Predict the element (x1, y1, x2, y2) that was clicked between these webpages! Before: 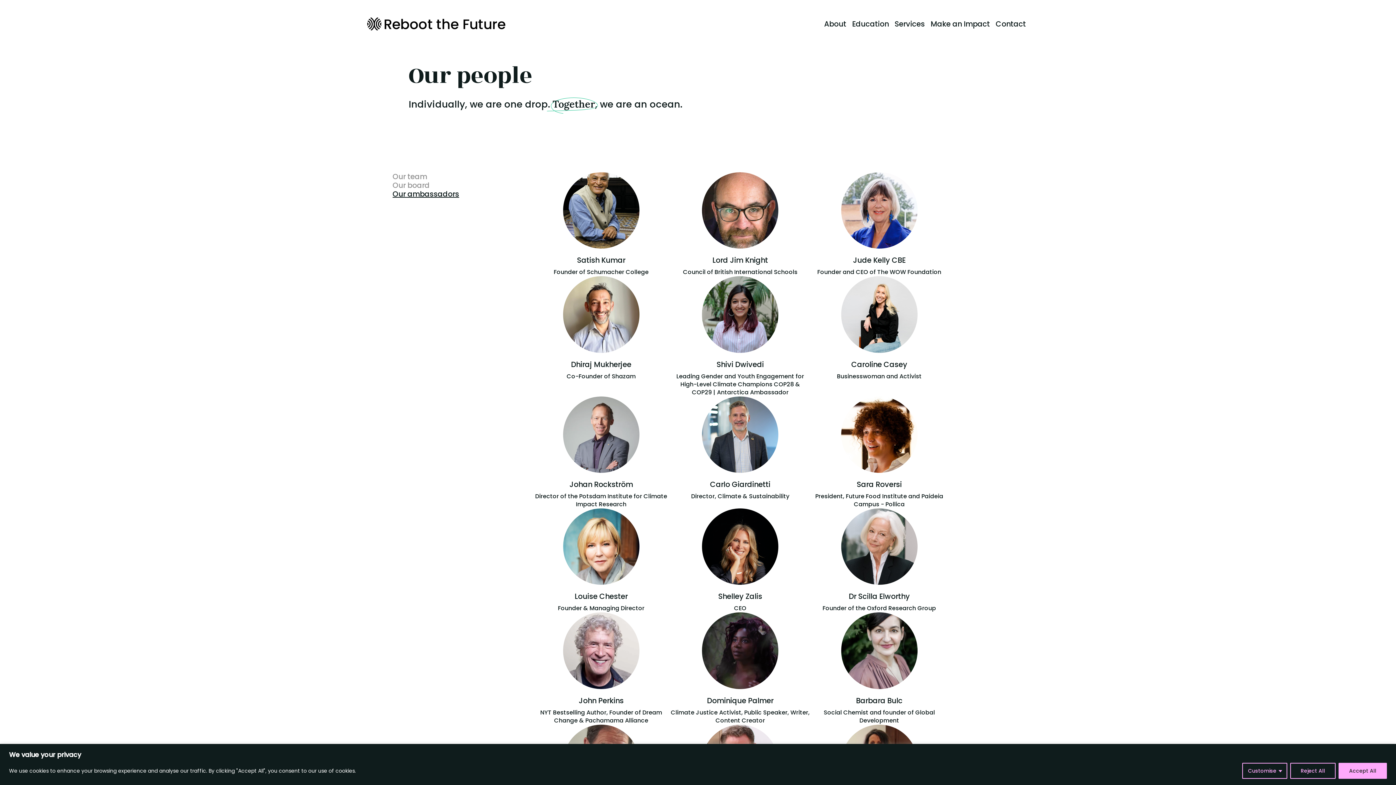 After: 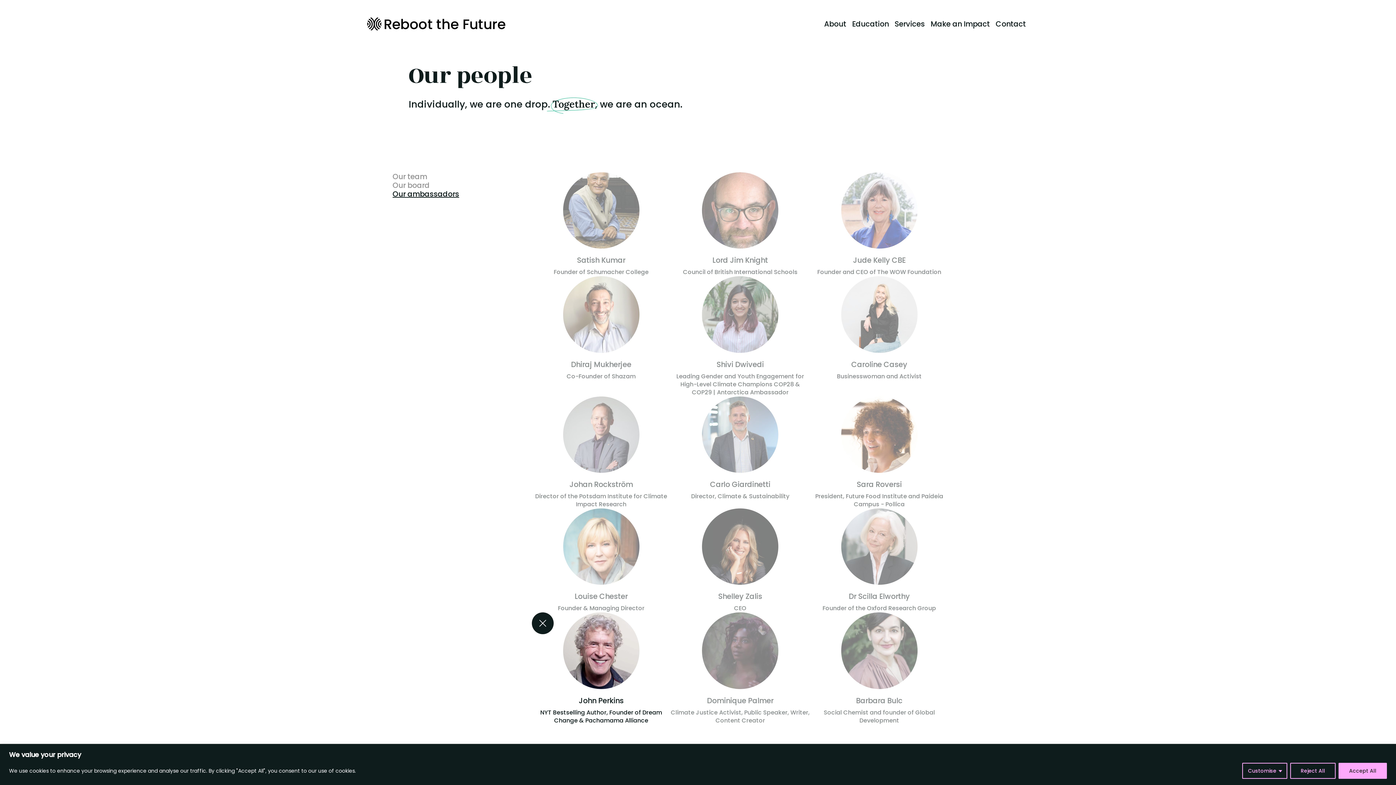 Action: bbox: (531, 612, 670, 725) label: Toggle content